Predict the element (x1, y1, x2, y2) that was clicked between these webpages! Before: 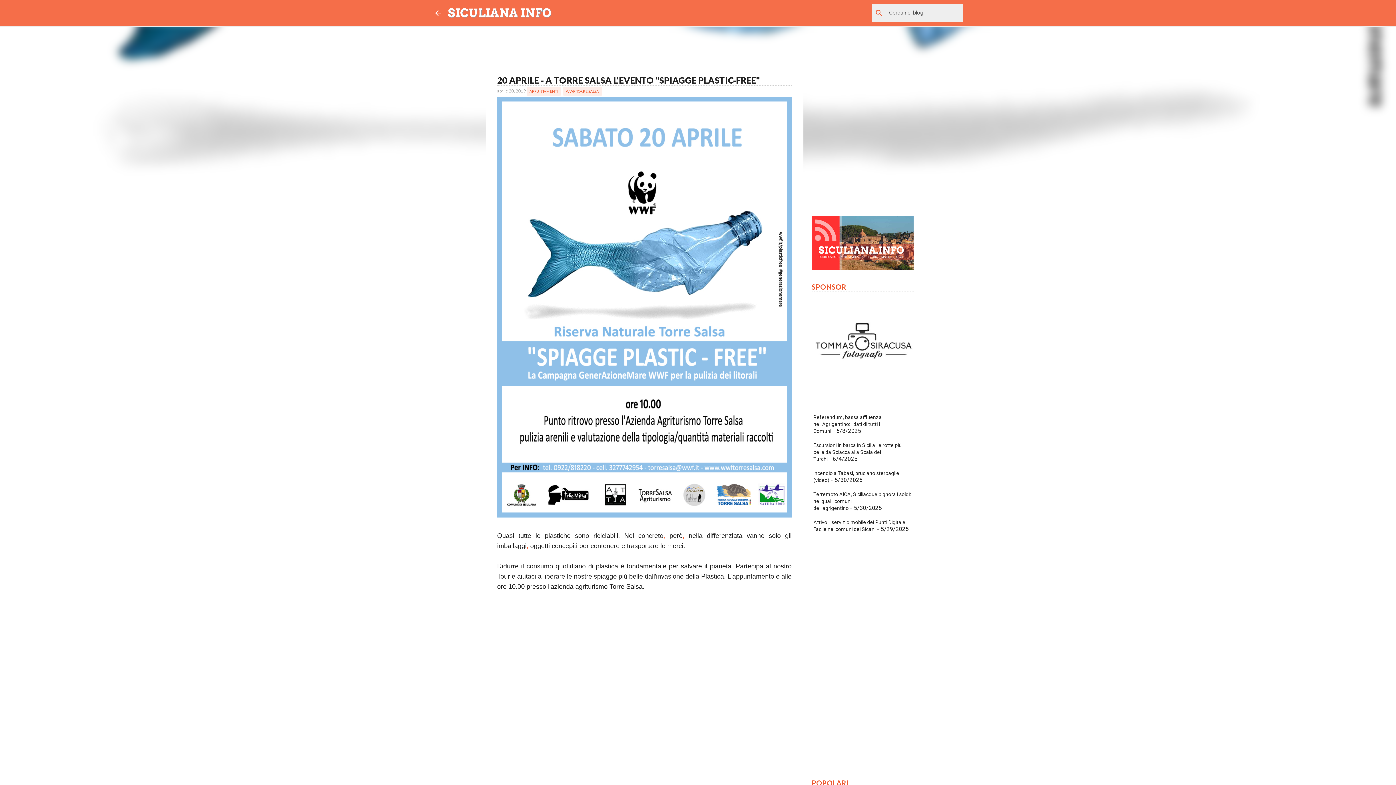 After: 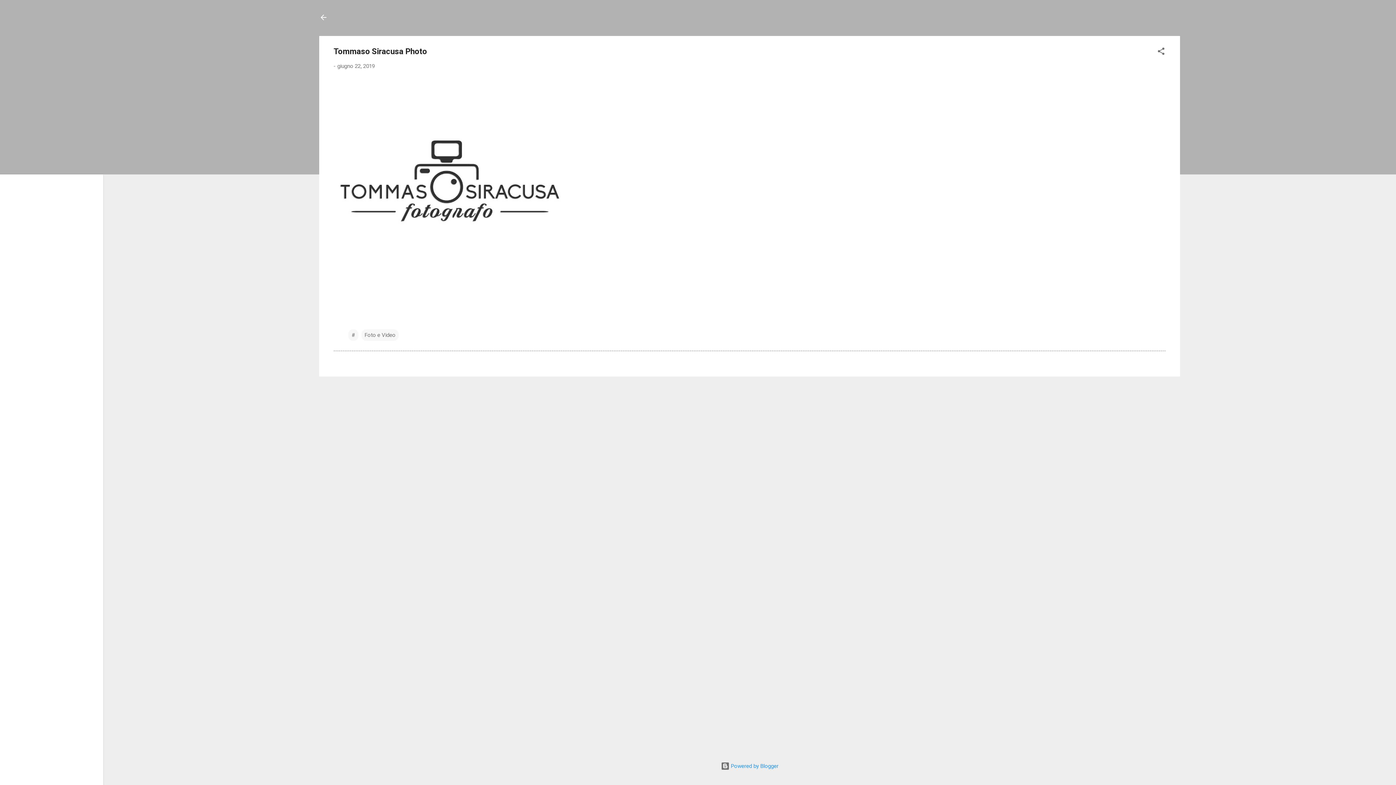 Action: bbox: (811, 394, 919, 400)